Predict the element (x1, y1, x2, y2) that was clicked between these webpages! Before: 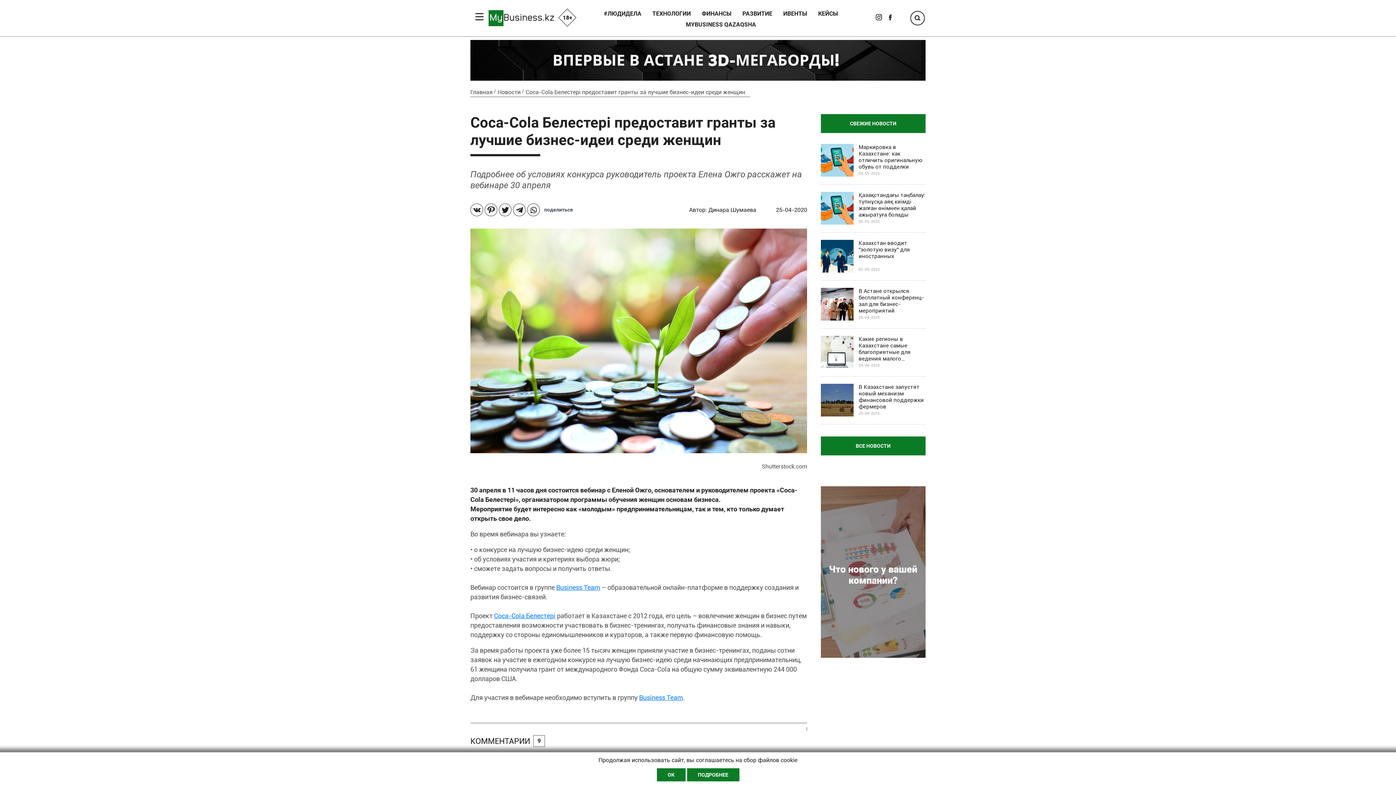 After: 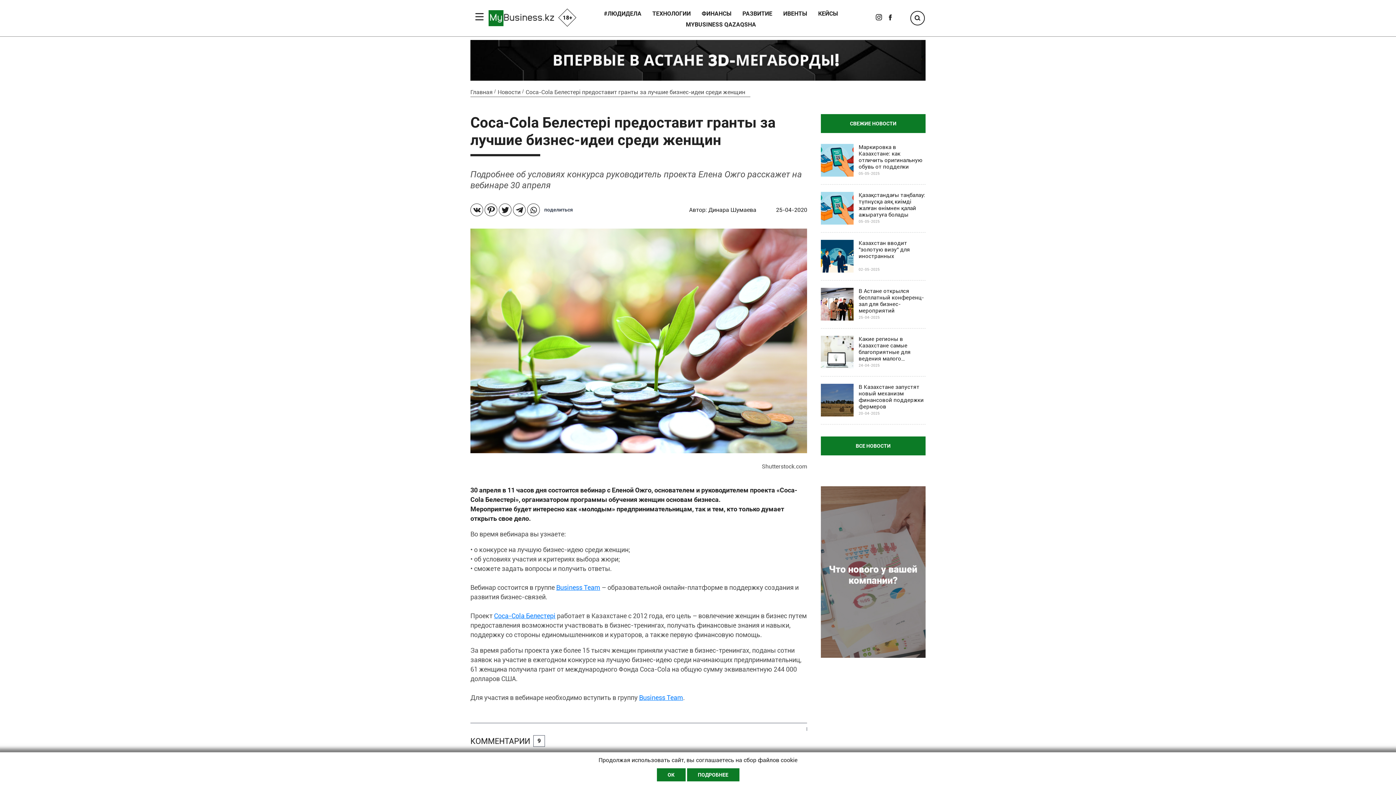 Action: bbox: (470, 56, 925, 63)